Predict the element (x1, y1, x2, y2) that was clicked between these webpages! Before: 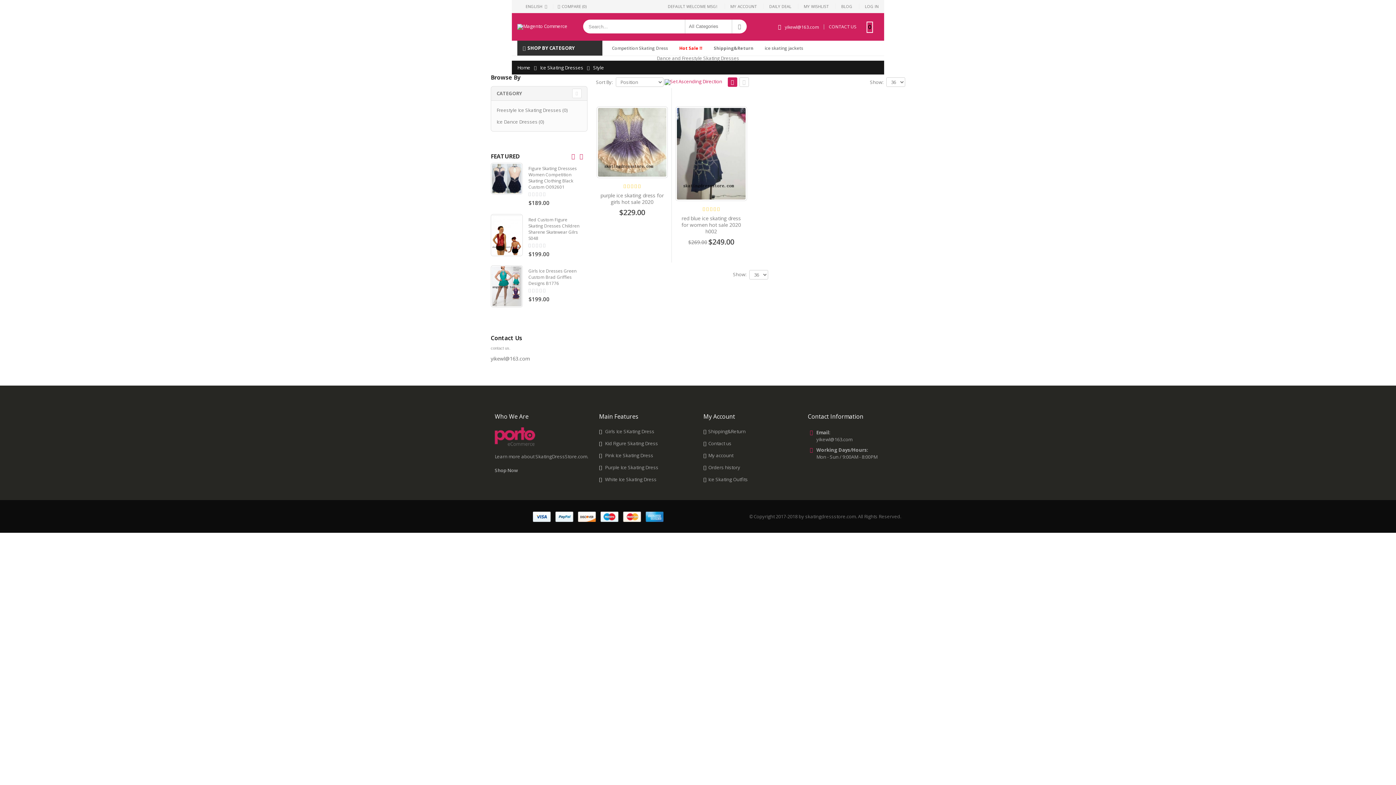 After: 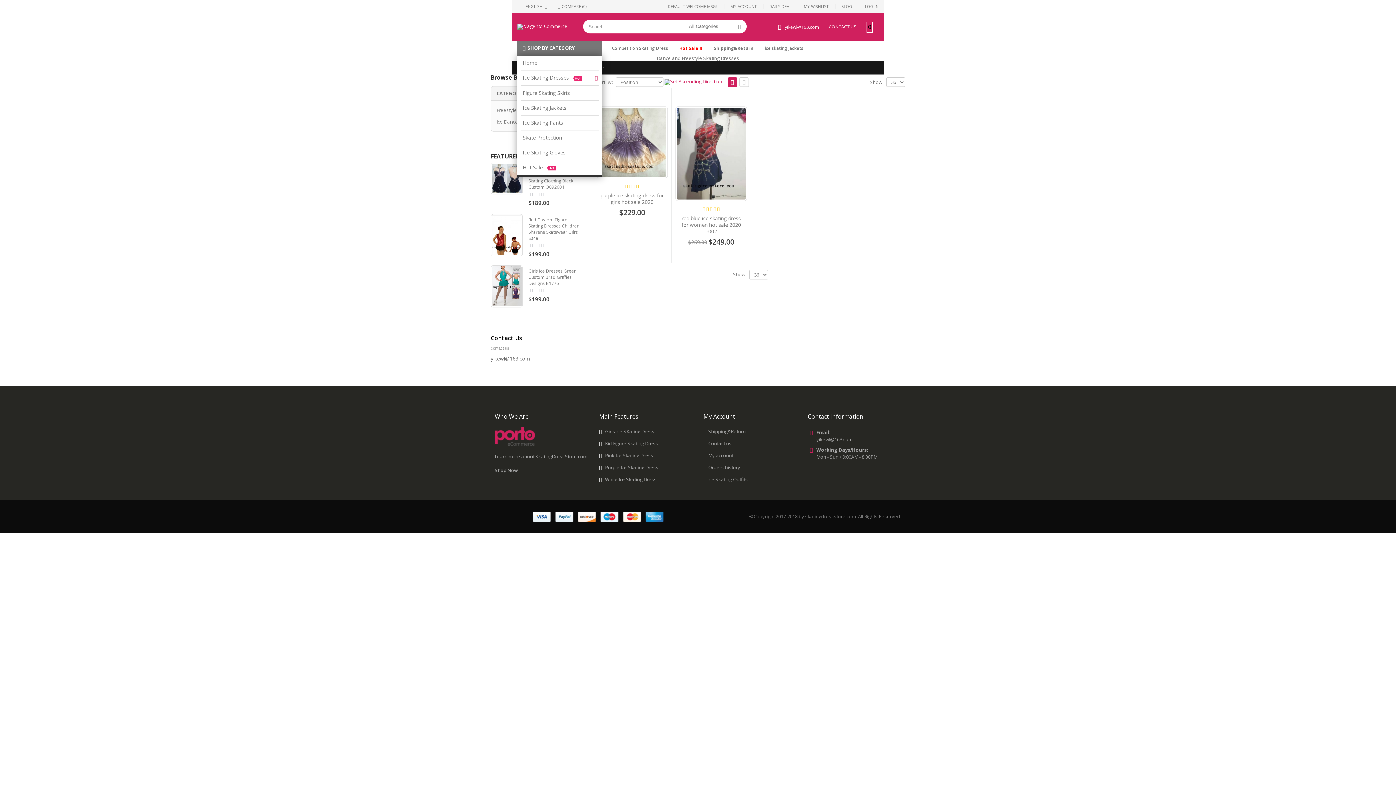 Action: bbox: (517, 40, 602, 55) label: SHOP BY CATEGORY